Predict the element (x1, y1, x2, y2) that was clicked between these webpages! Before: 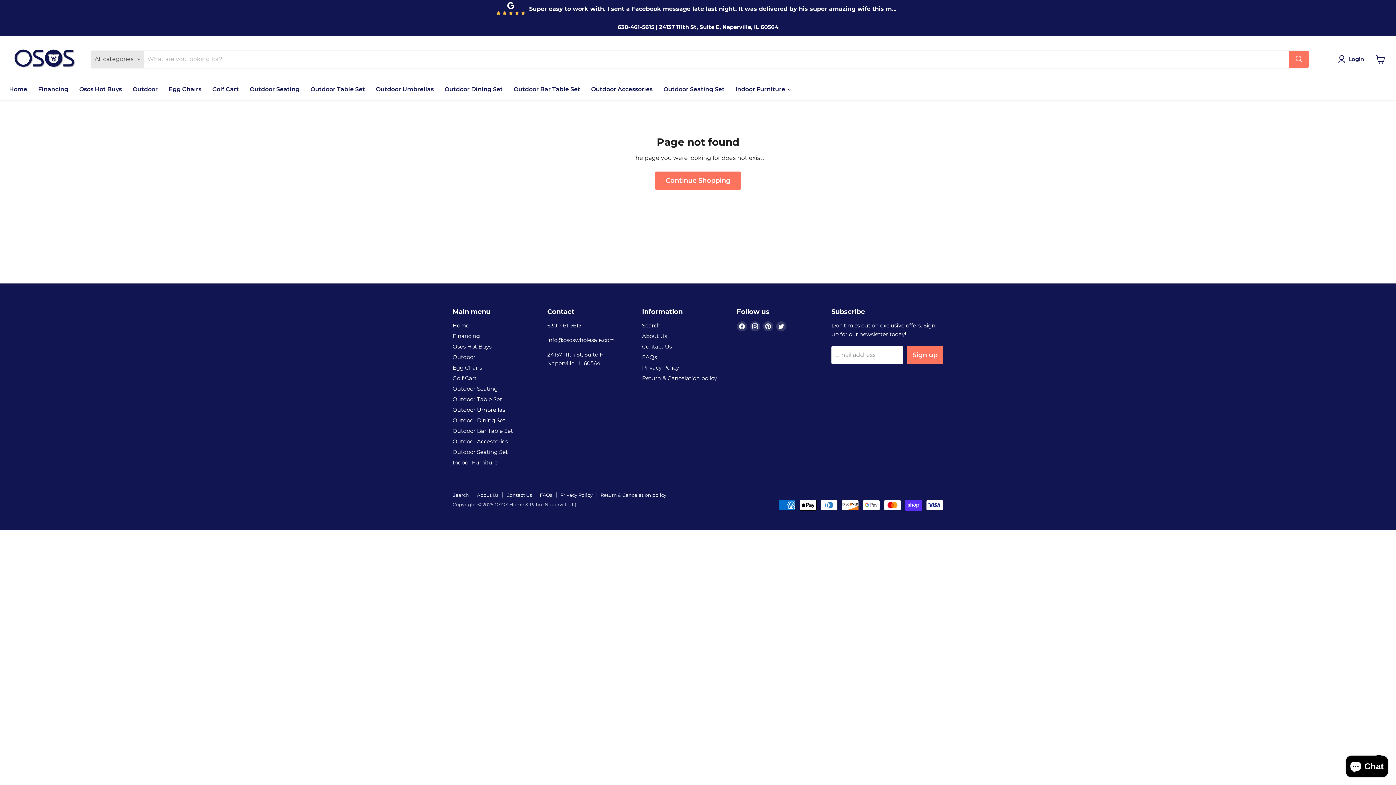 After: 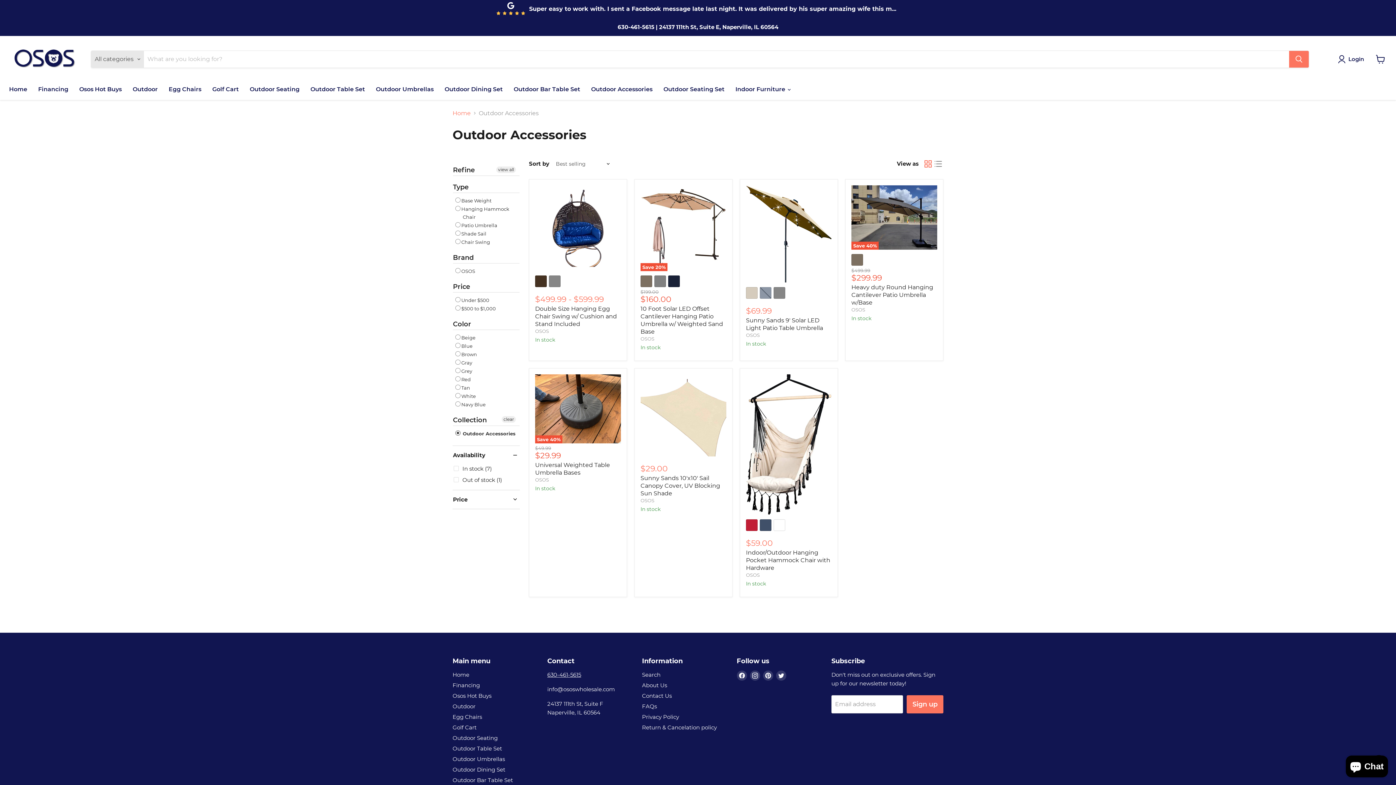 Action: bbox: (452, 438, 508, 444) label: Outdoor Accessories